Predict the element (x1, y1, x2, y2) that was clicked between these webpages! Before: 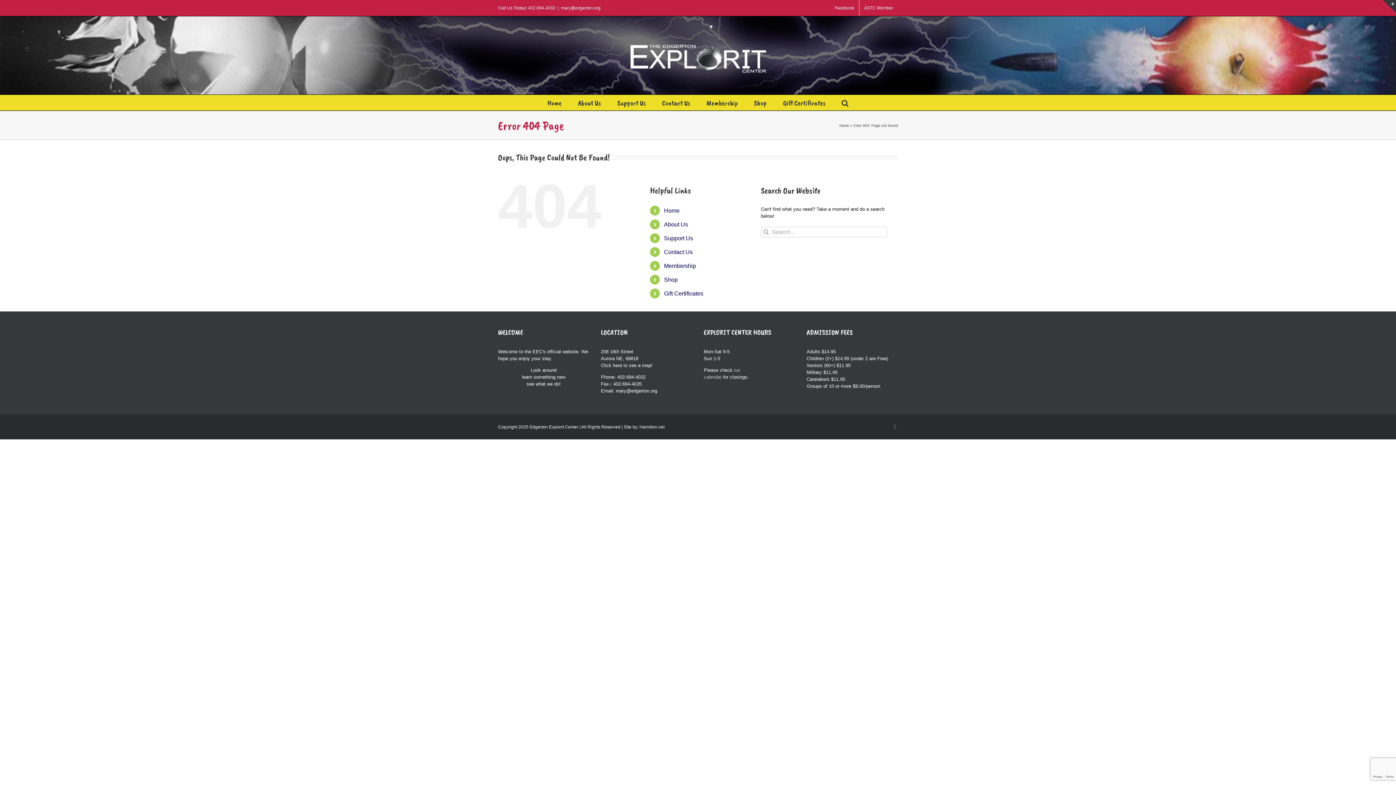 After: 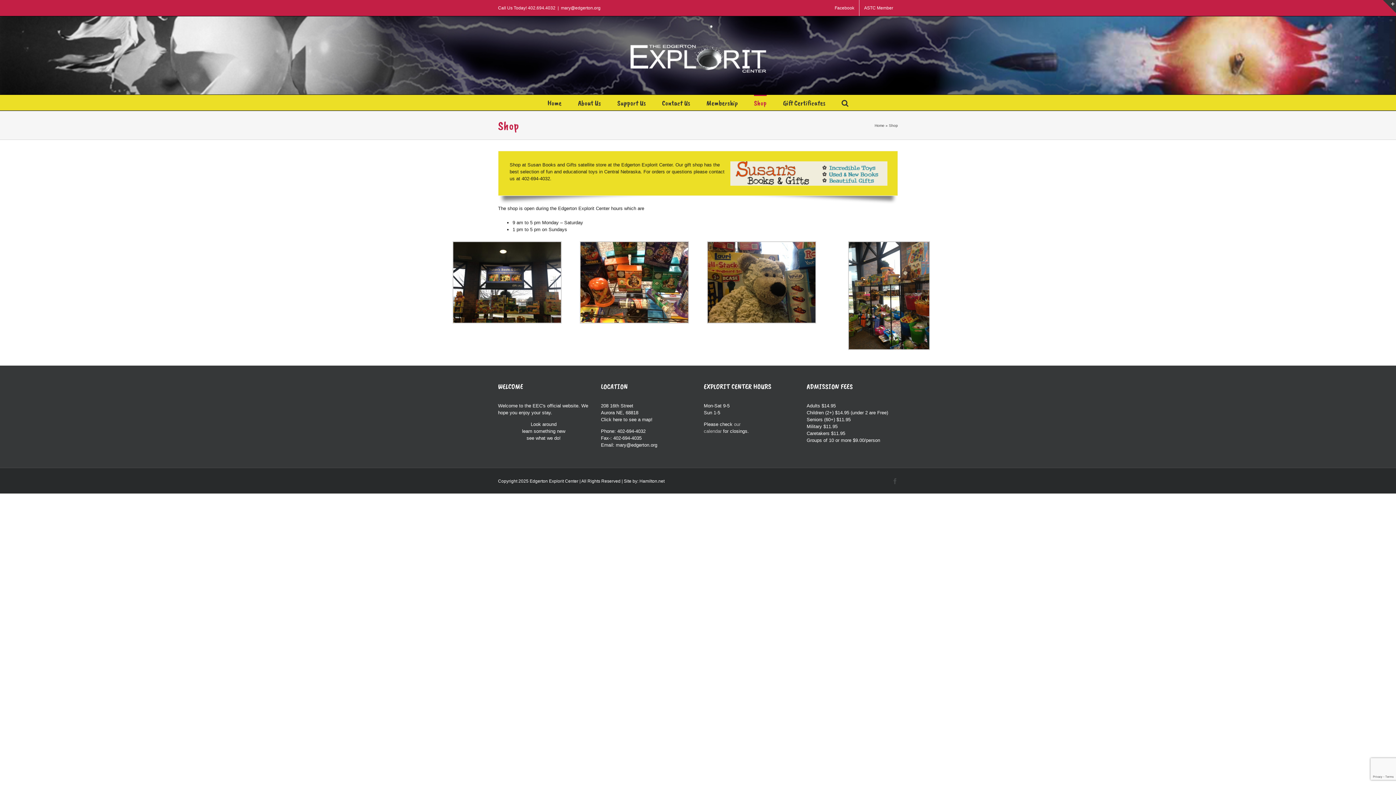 Action: label: Shop bbox: (754, 94, 766, 110)